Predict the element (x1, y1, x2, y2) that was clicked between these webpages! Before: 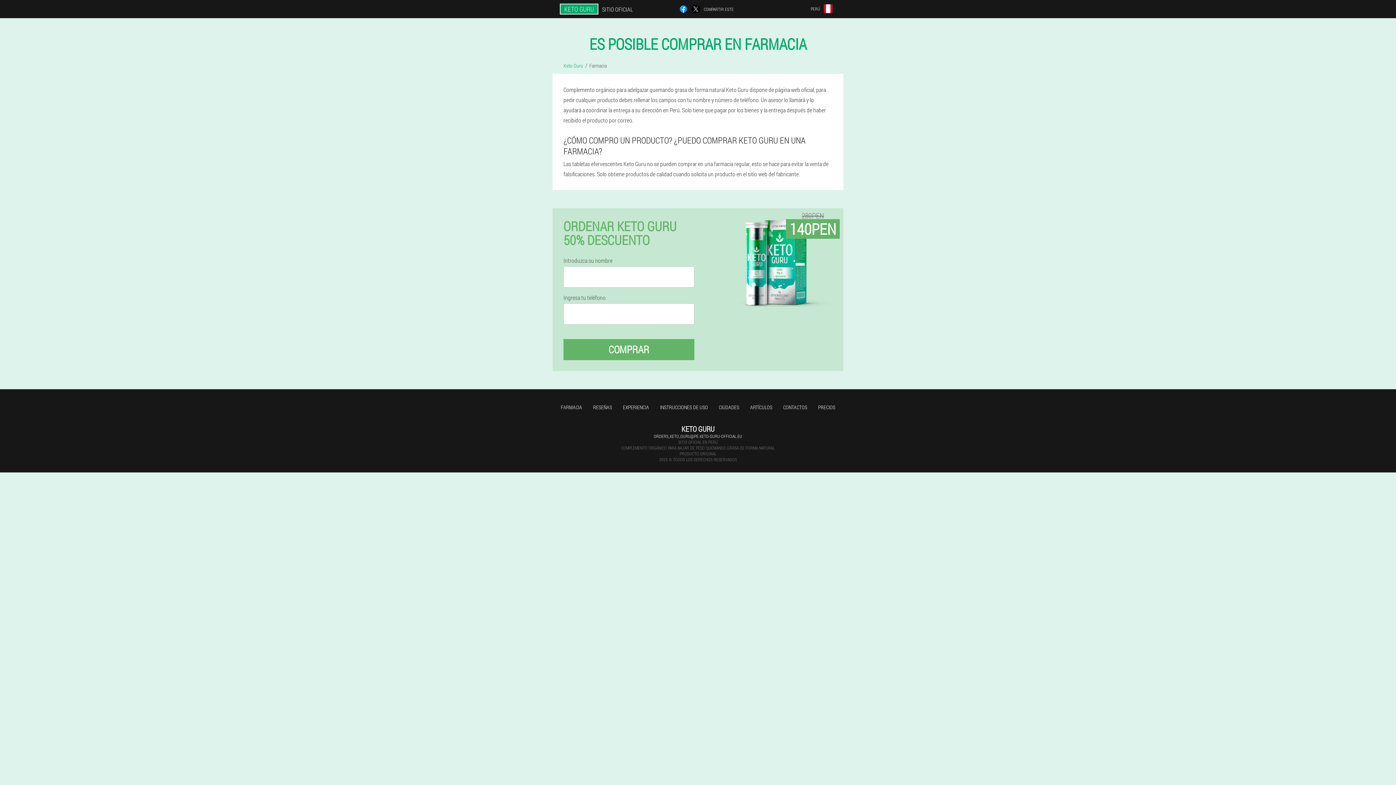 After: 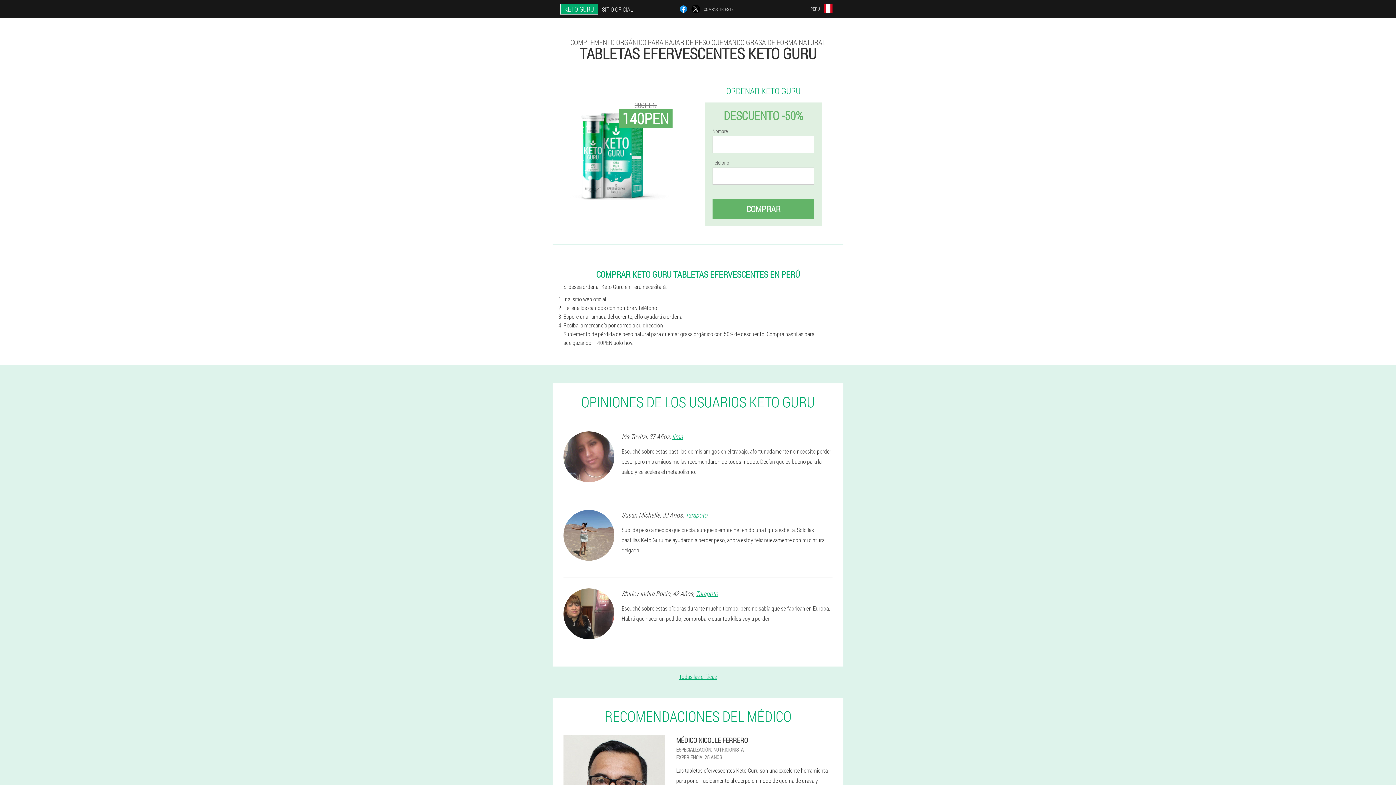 Action: label: KETO GURU	SITIO OFICIAL bbox: (560, 0, 636, 18)